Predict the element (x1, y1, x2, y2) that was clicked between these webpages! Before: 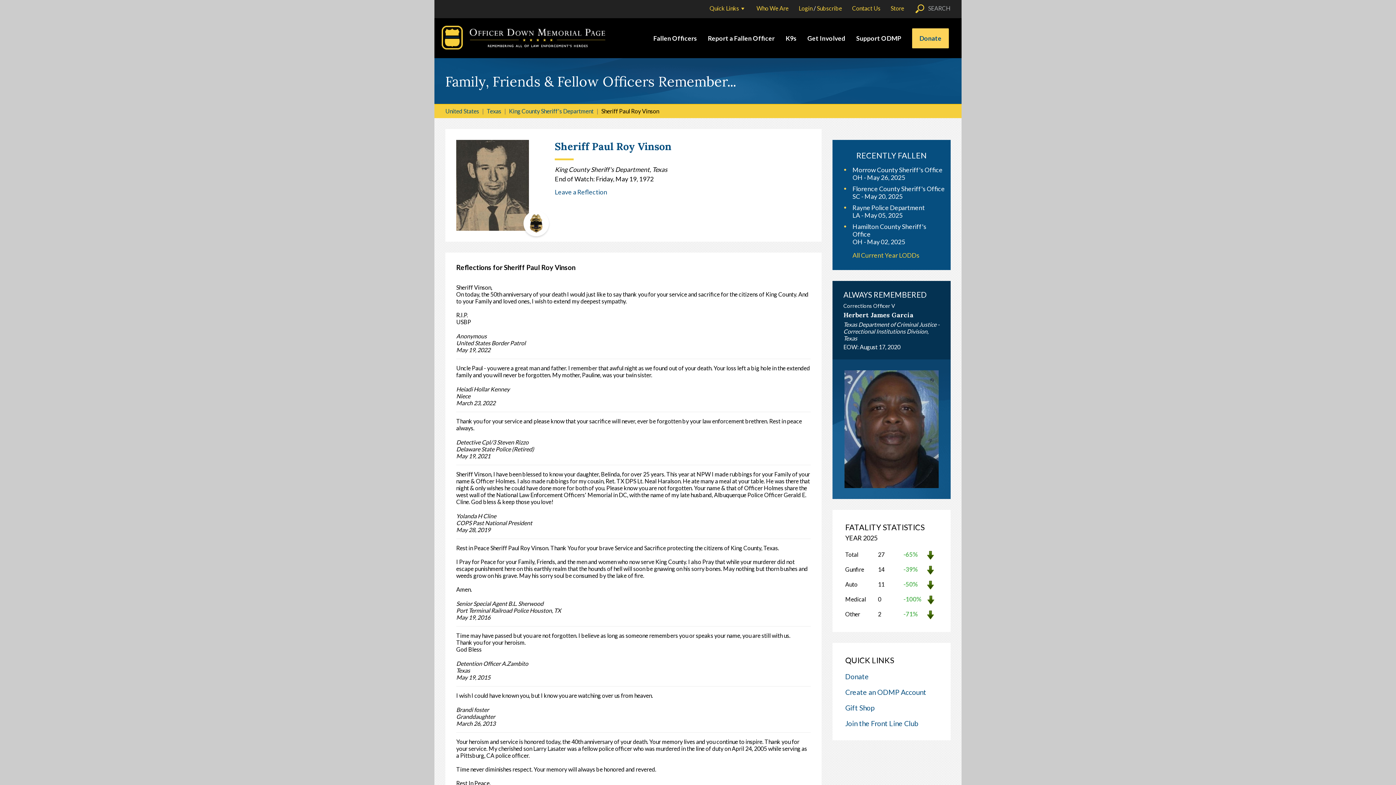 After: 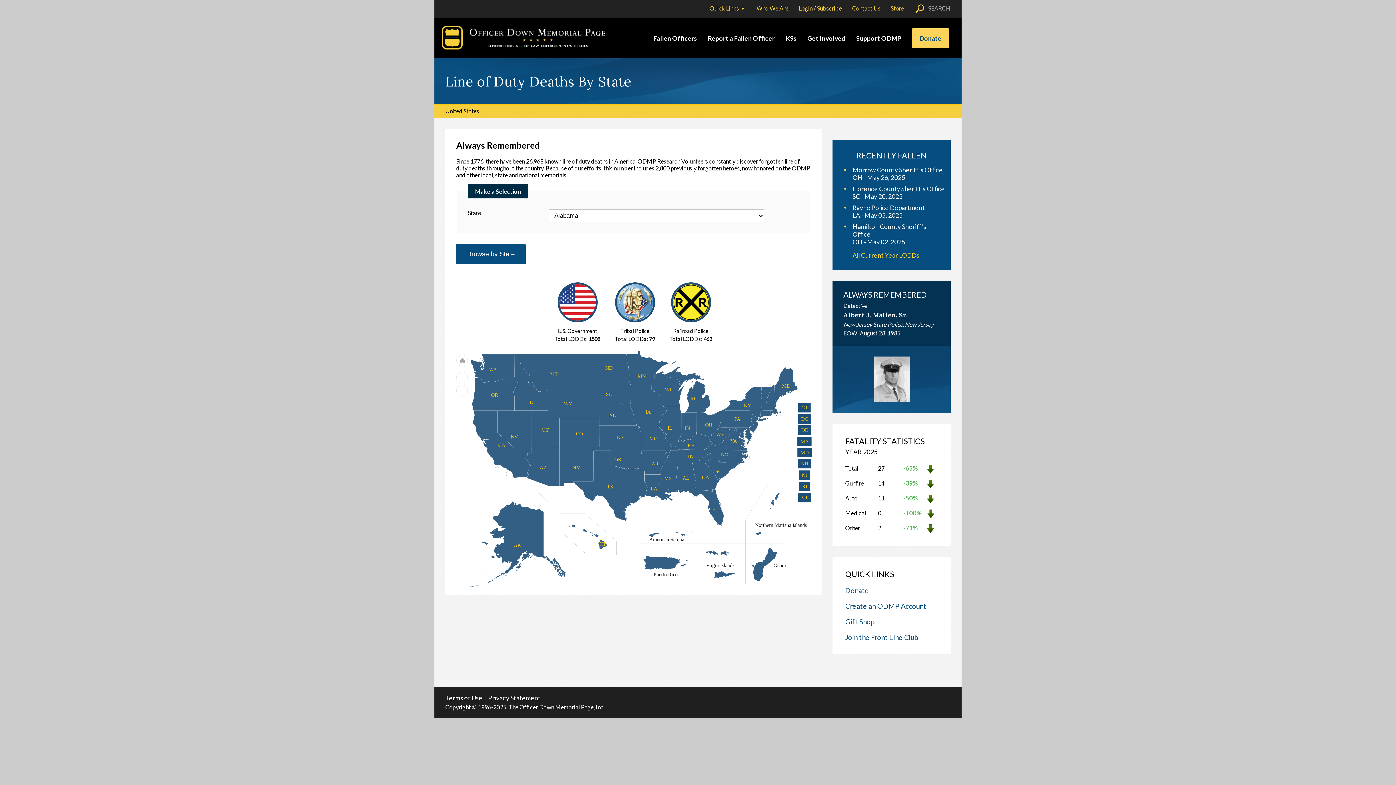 Action: label: United States bbox: (445, 107, 479, 114)